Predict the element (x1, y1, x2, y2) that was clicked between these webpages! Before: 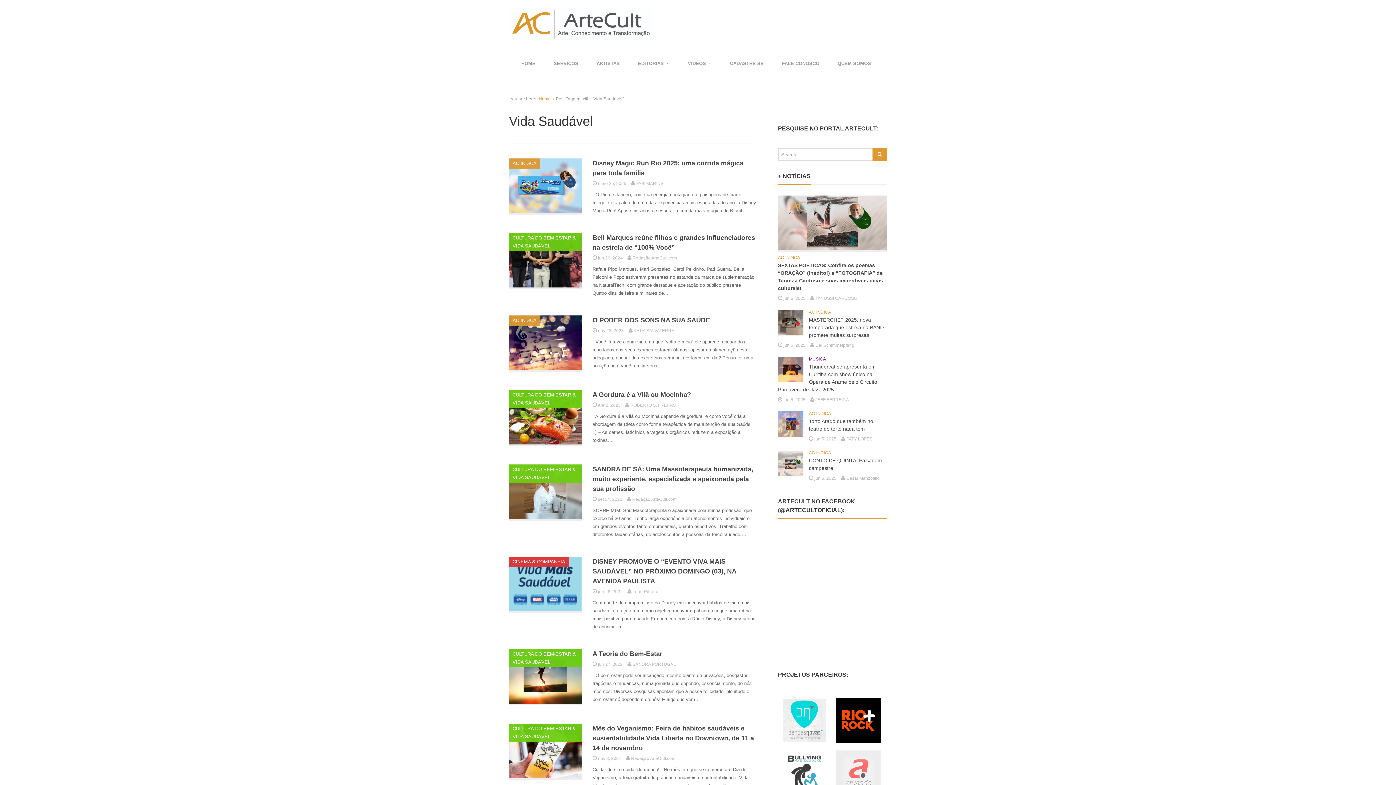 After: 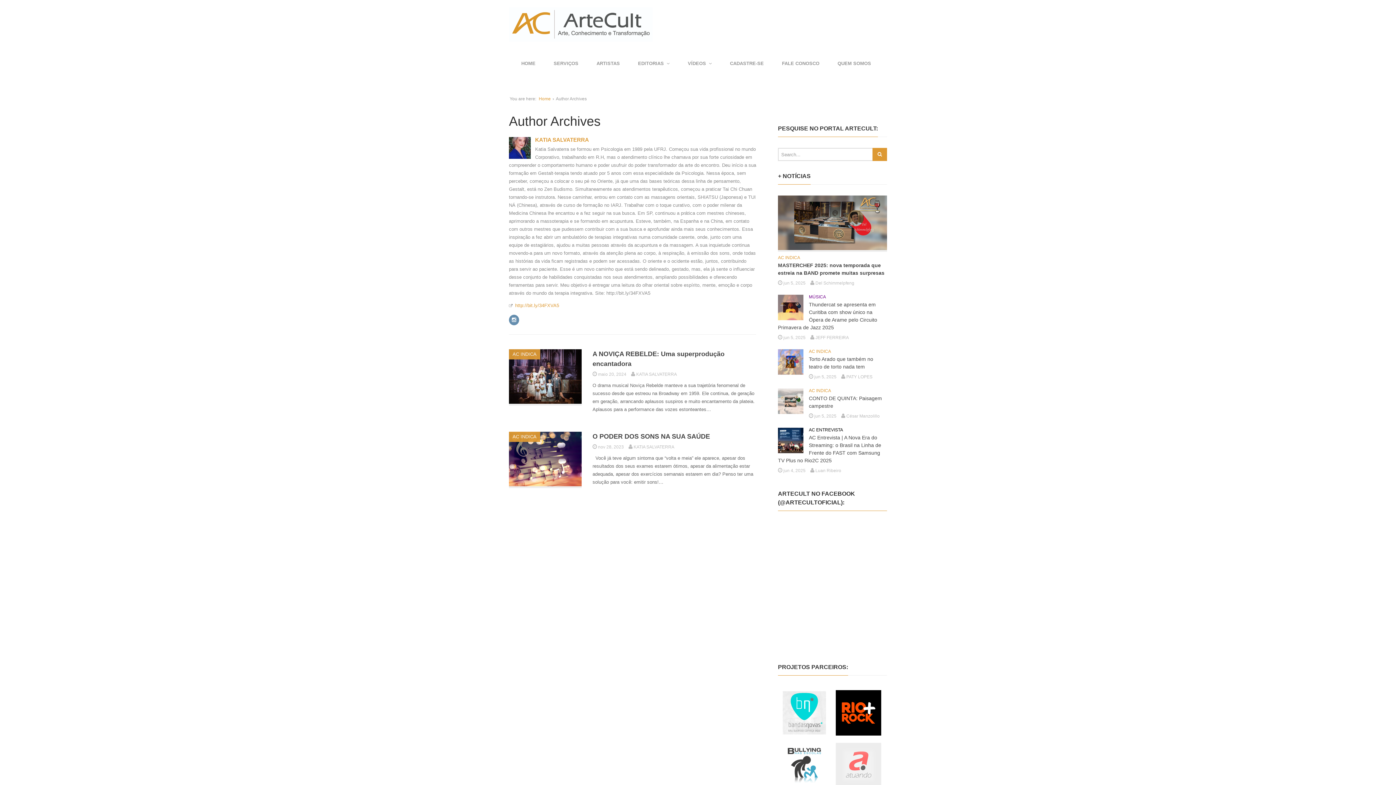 Action: bbox: (628, 328, 674, 333) label:  KATIA SALVATERRA